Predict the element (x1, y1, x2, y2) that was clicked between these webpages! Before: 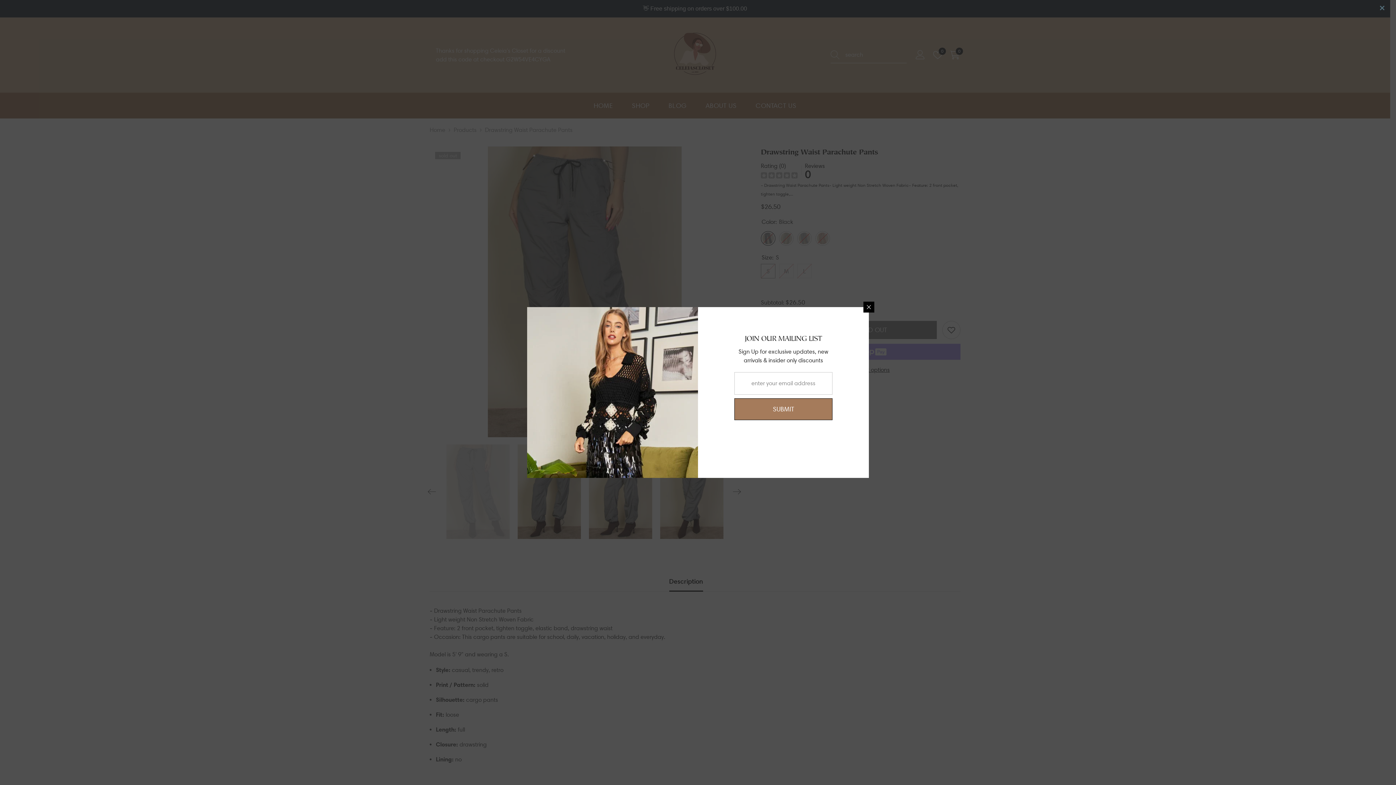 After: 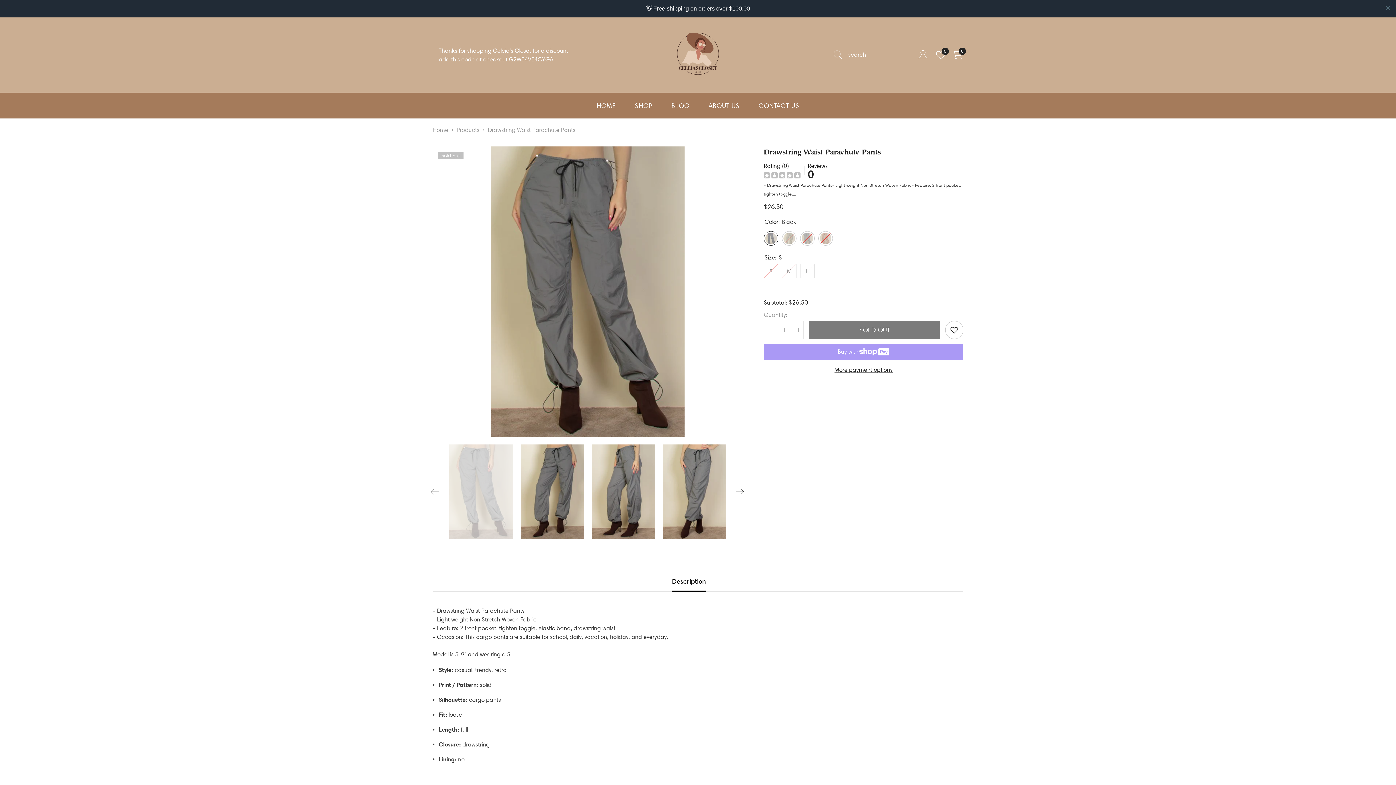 Action: label: Close bbox: (775, 304, 786, 315)